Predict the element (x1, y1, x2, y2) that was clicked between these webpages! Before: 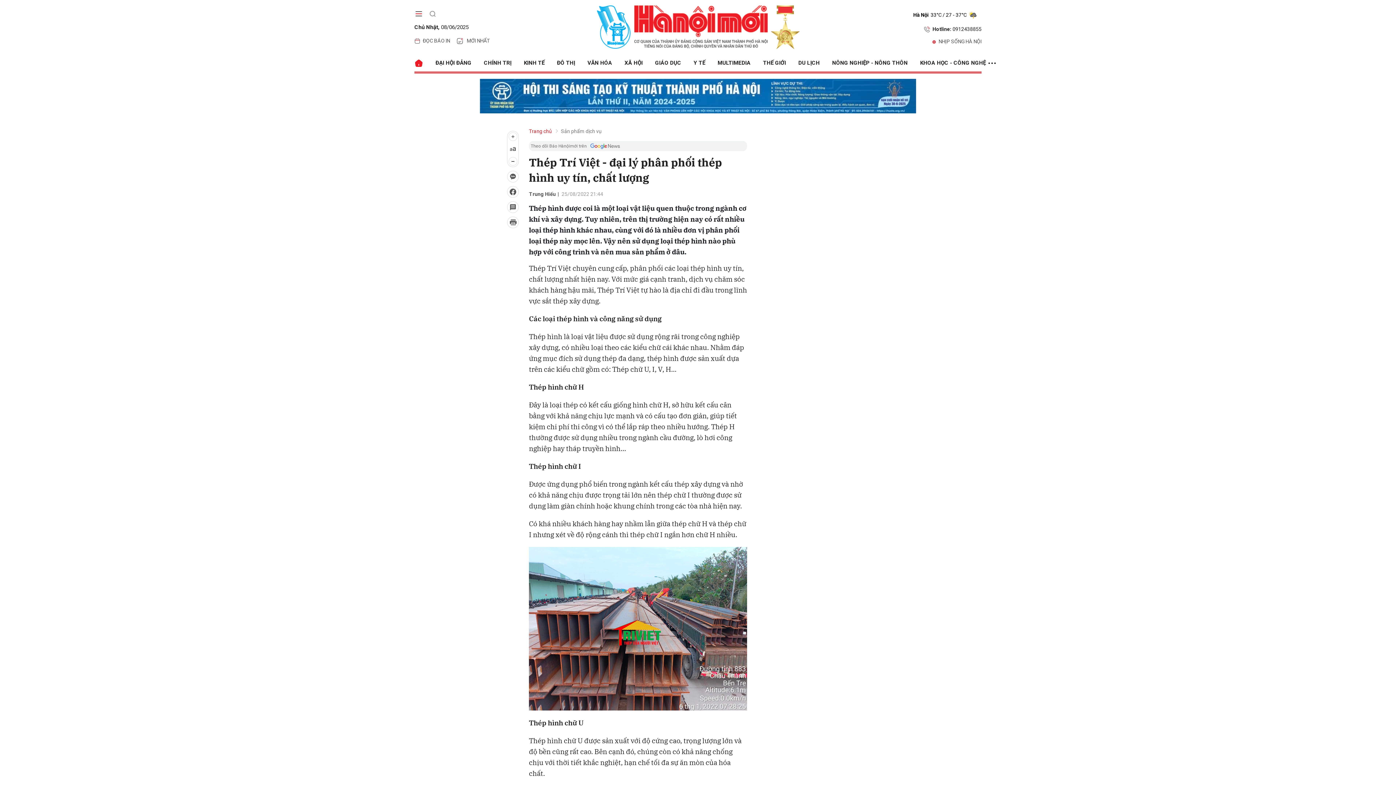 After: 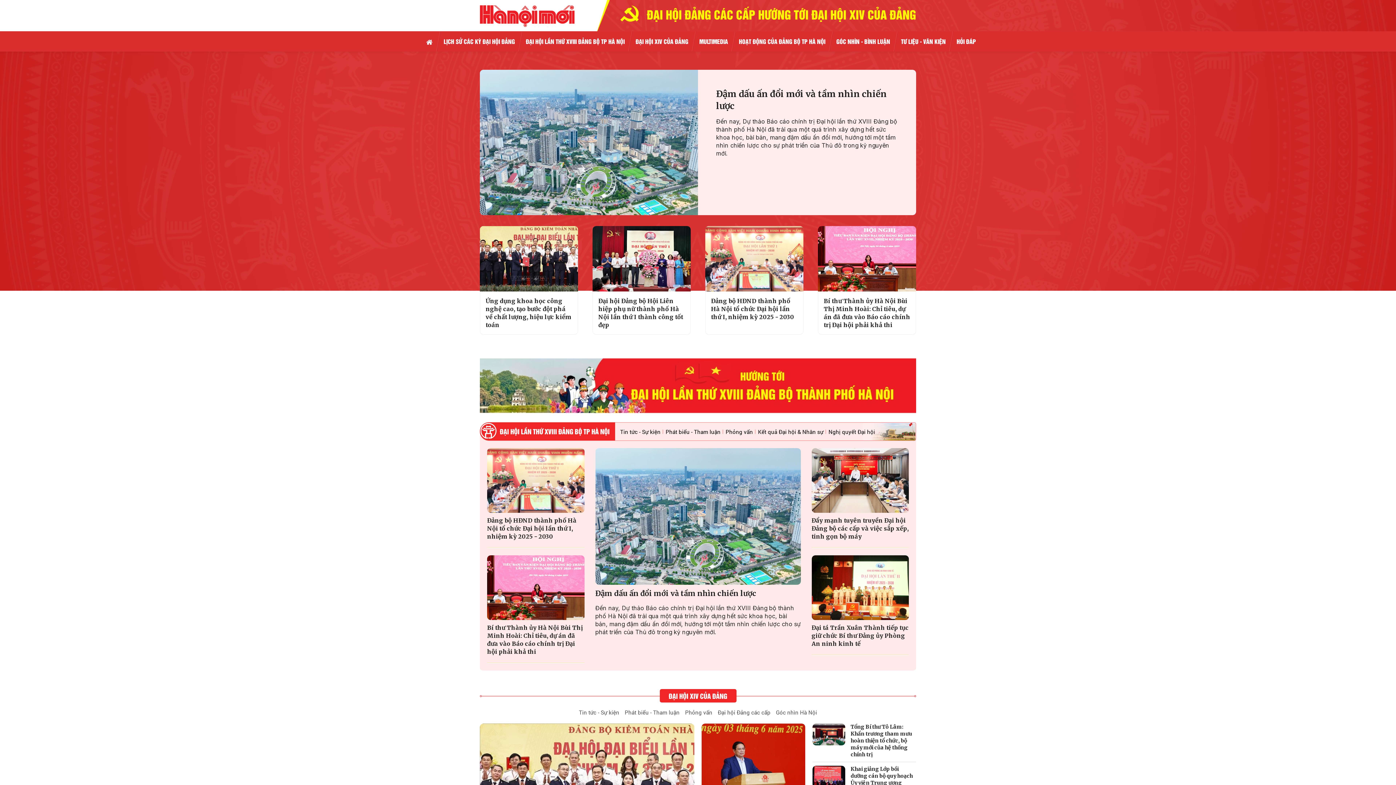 Action: label: ĐẠI HỘI ĐẢNG bbox: (429, 54, 477, 71)